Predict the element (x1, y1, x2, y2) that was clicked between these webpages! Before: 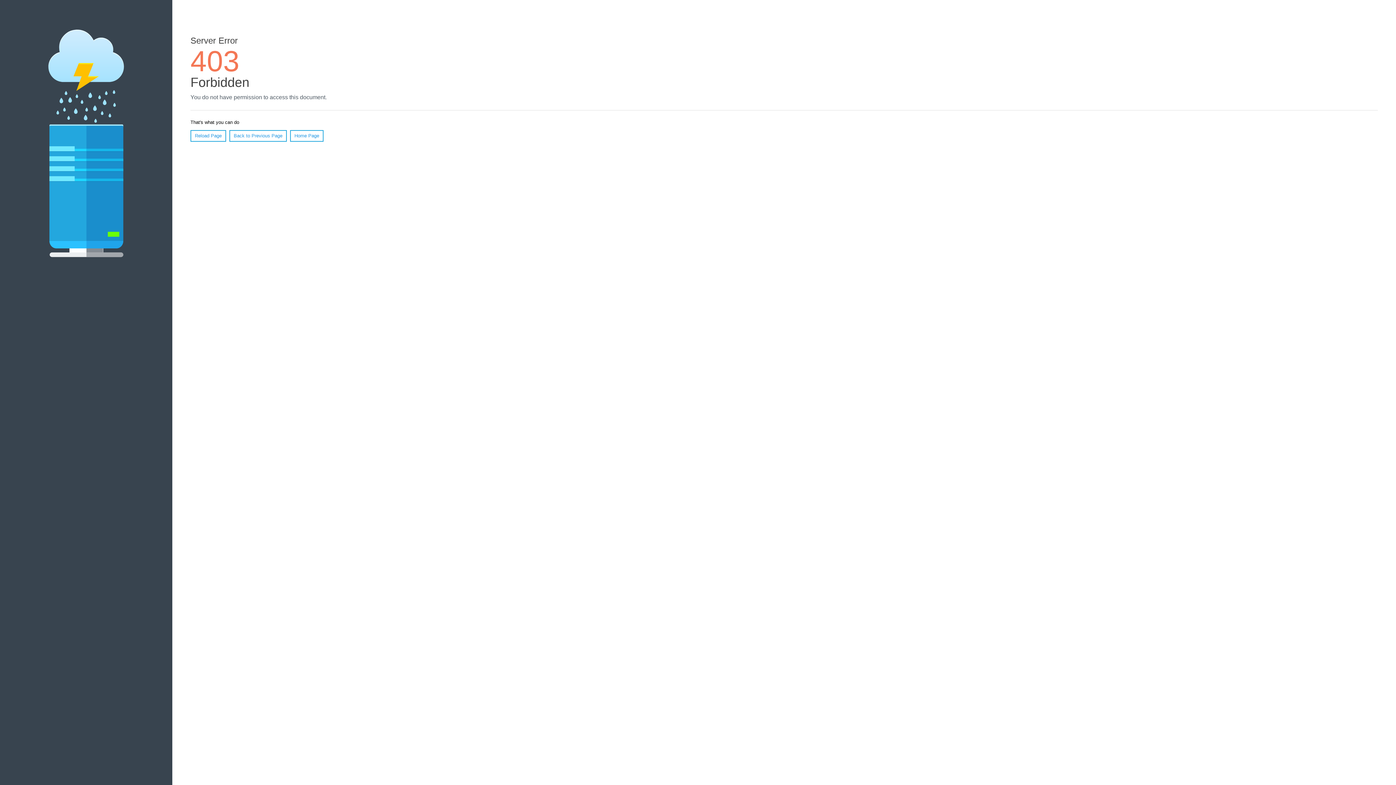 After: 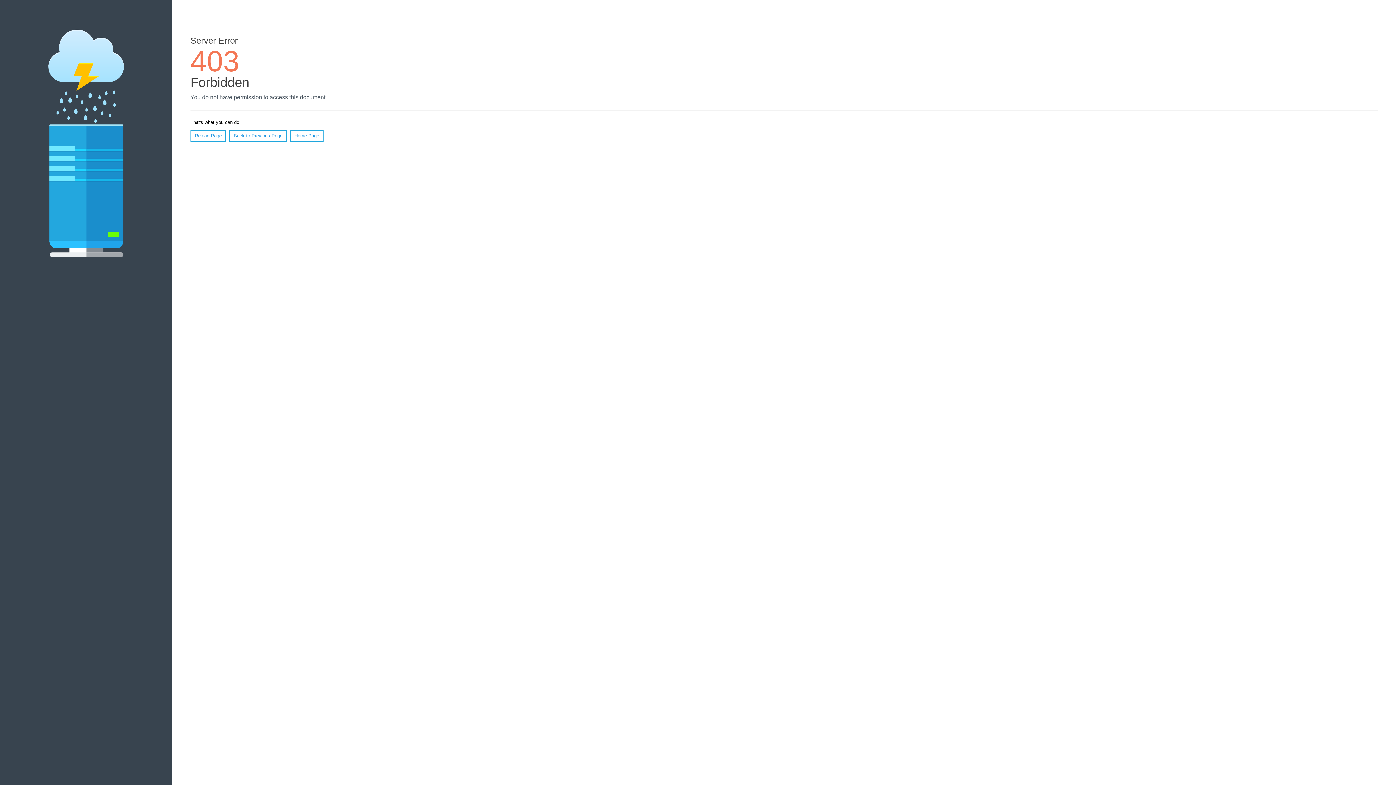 Action: label: Home Page bbox: (290, 130, 323, 141)